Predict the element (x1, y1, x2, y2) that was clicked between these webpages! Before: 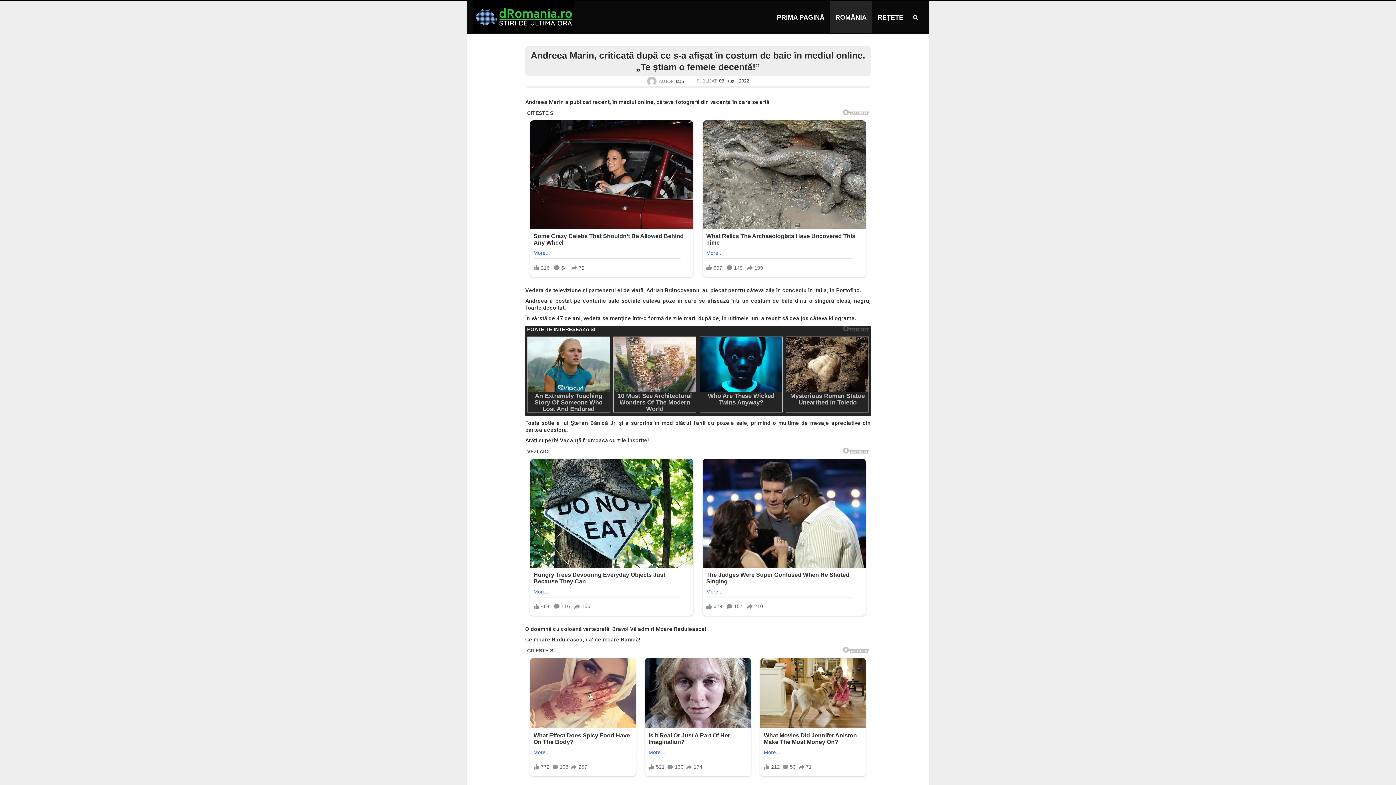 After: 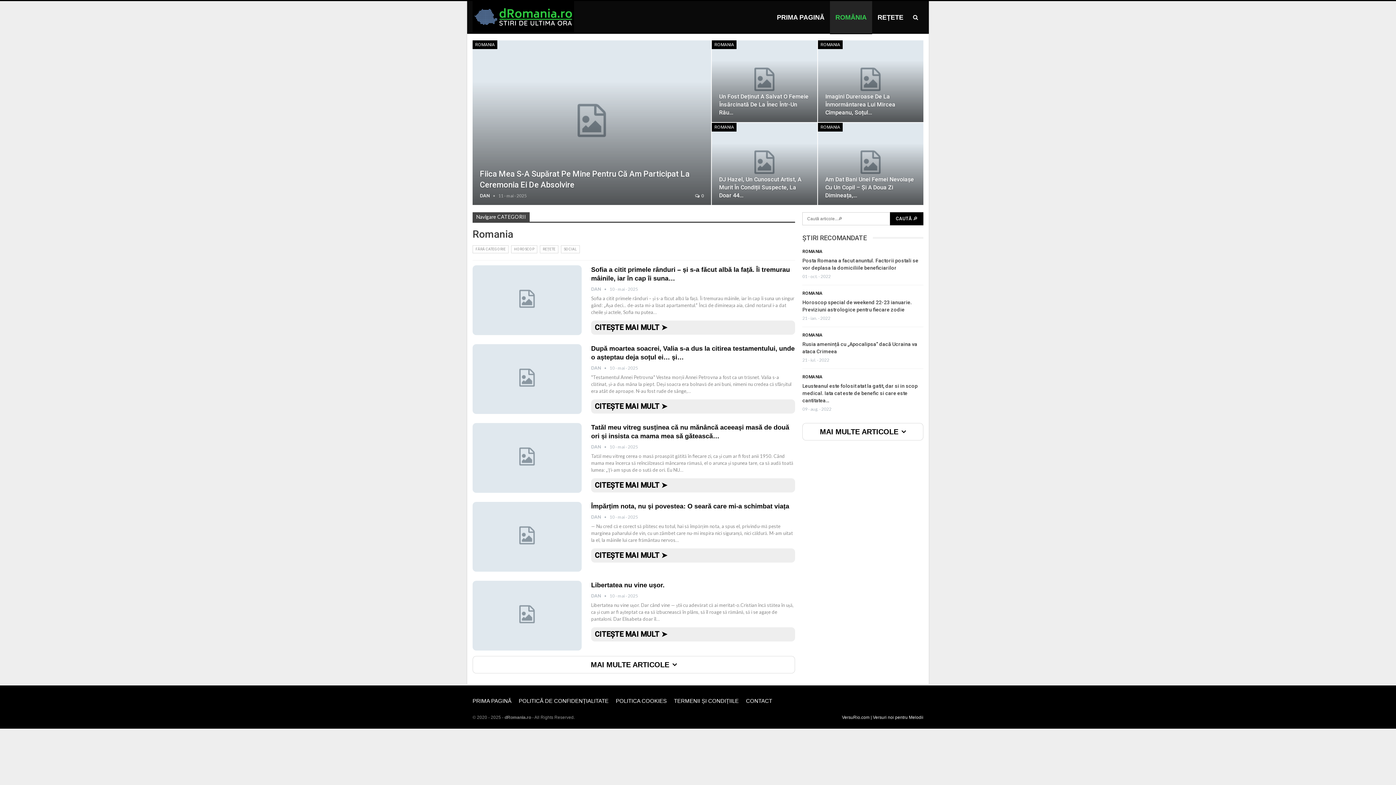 Action: label: ROMÂNIA bbox: (830, 1, 872, 33)